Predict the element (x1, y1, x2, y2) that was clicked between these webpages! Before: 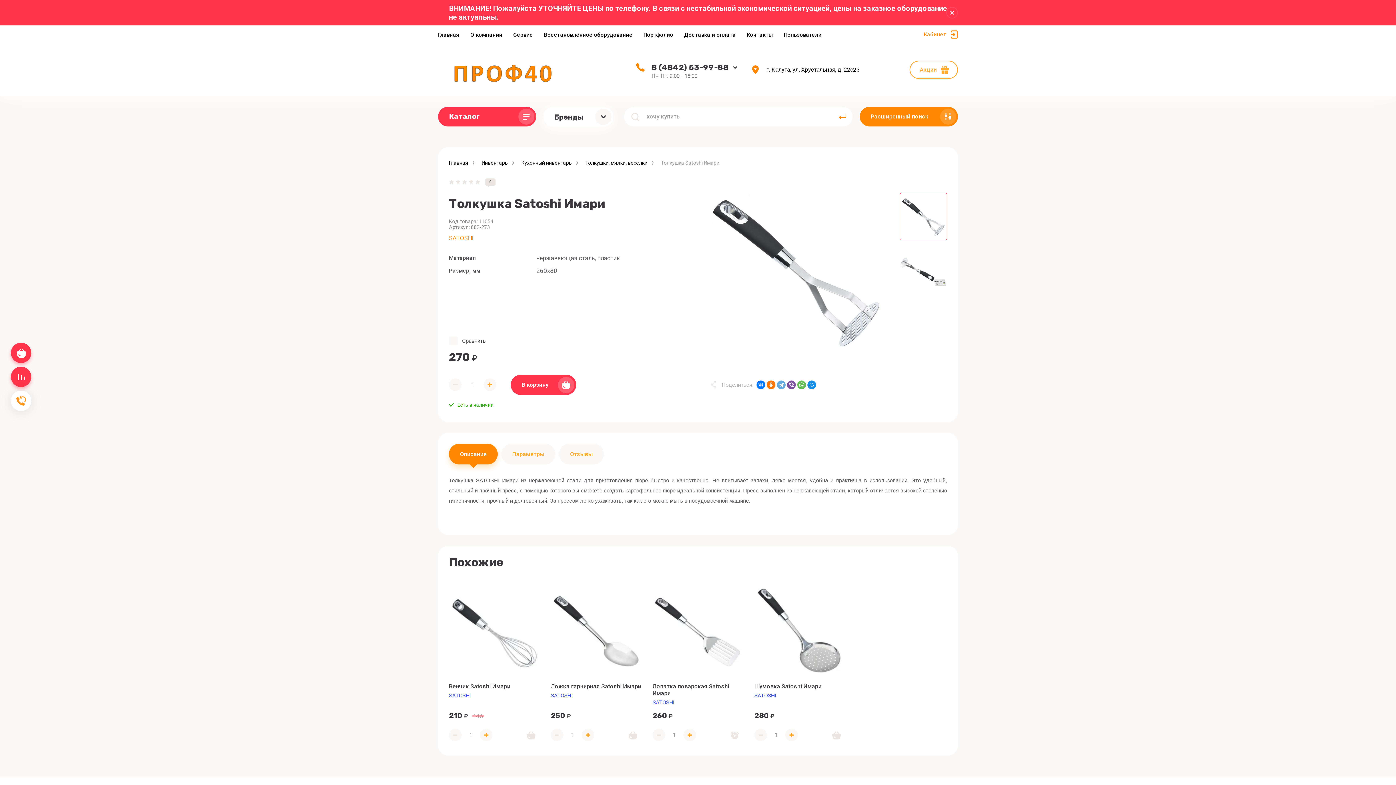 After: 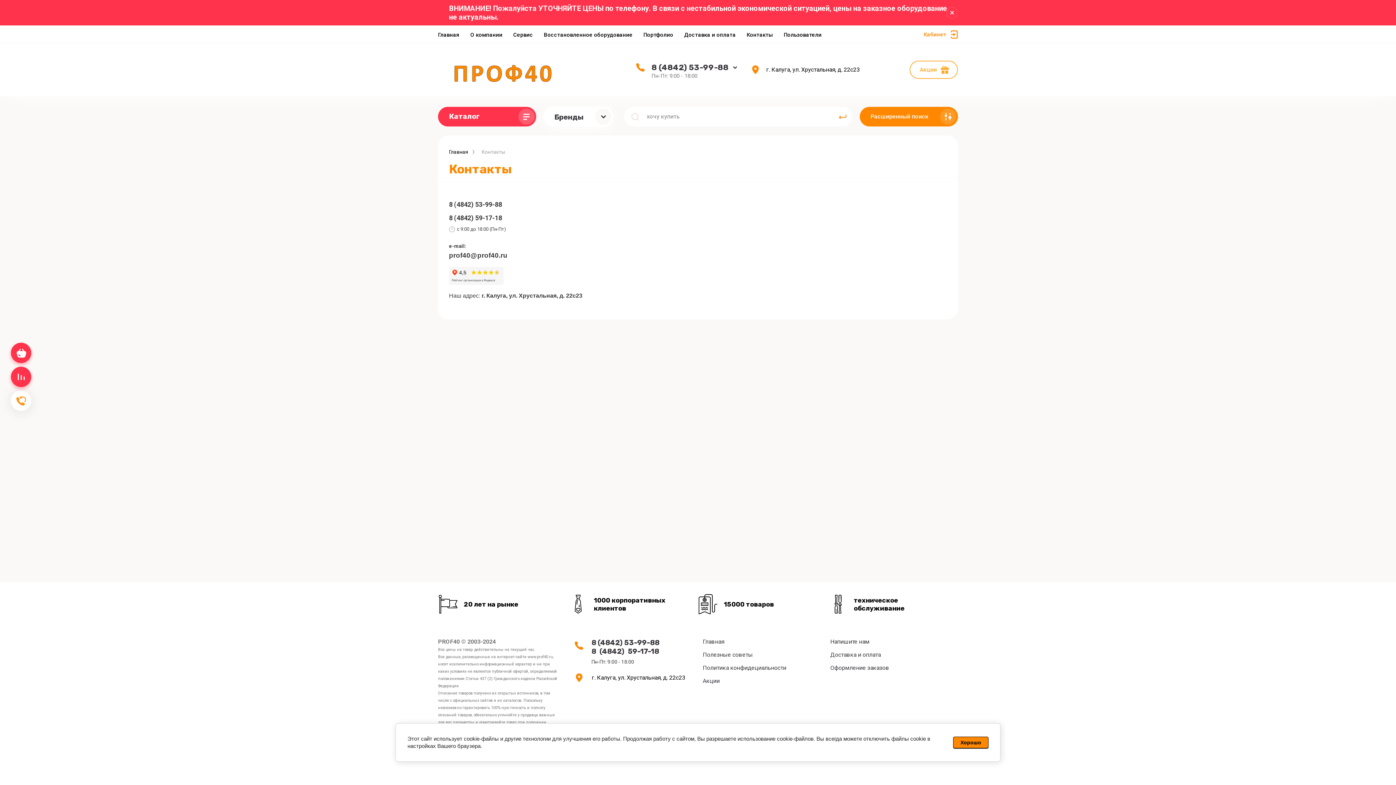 Action: label: Контакты bbox: (746, 25, 773, 43)